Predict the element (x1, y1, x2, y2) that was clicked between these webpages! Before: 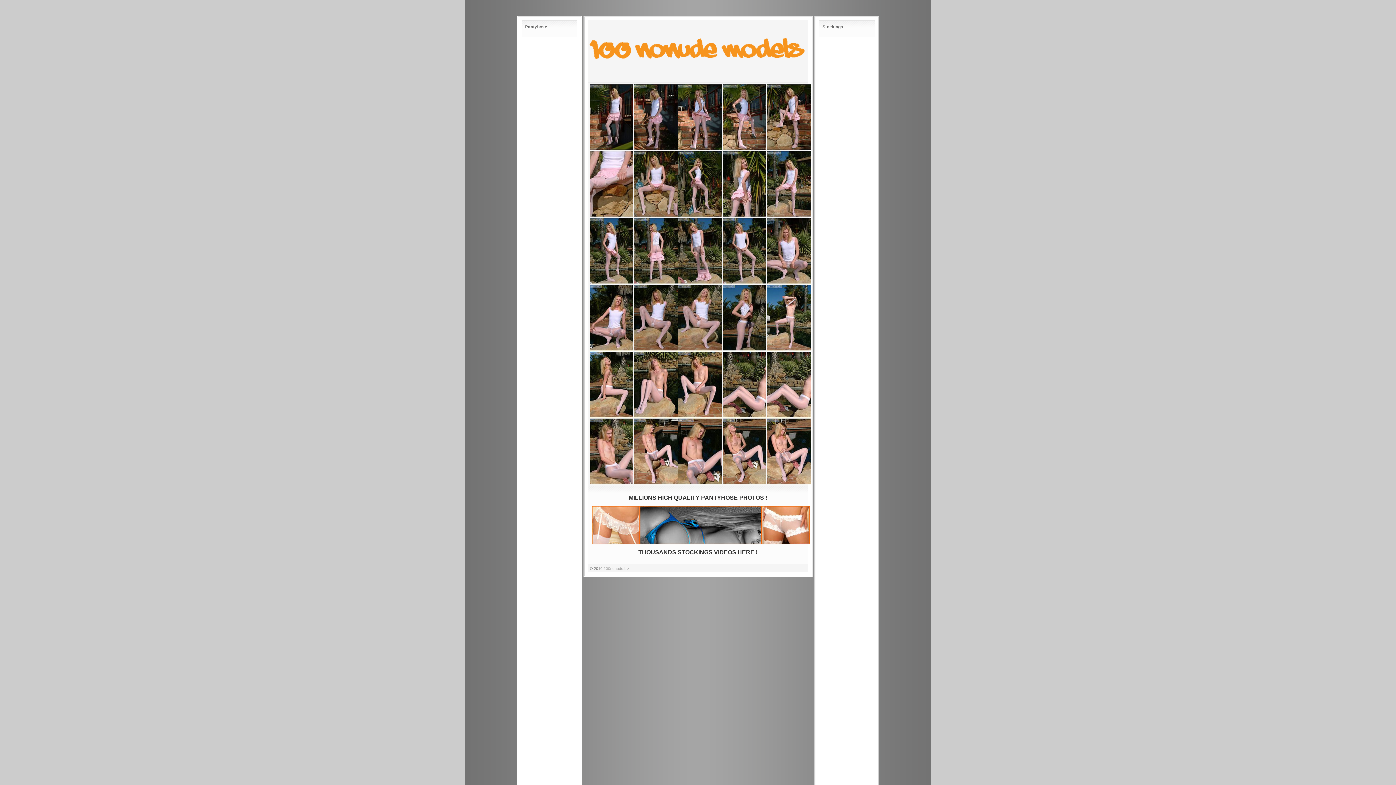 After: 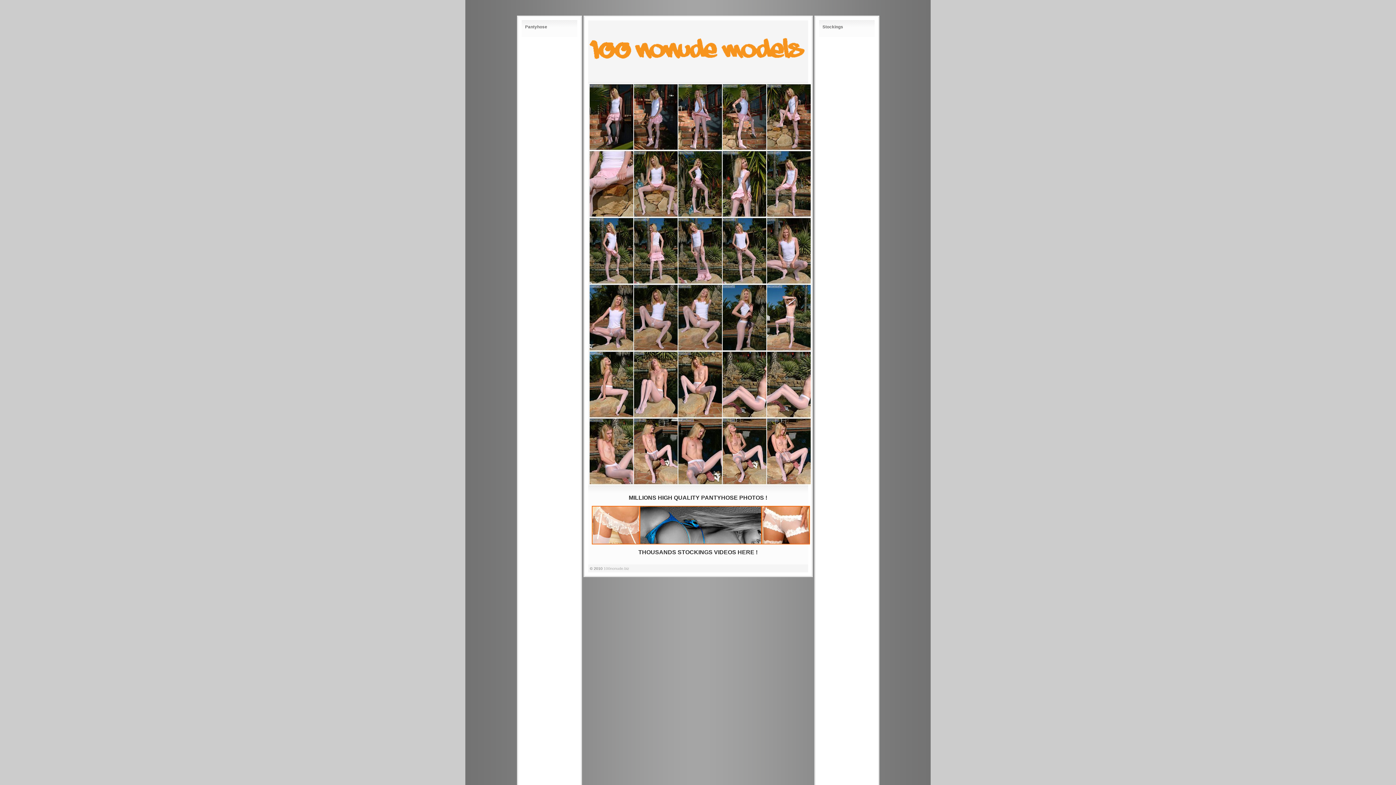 Action: bbox: (678, 145, 722, 151)